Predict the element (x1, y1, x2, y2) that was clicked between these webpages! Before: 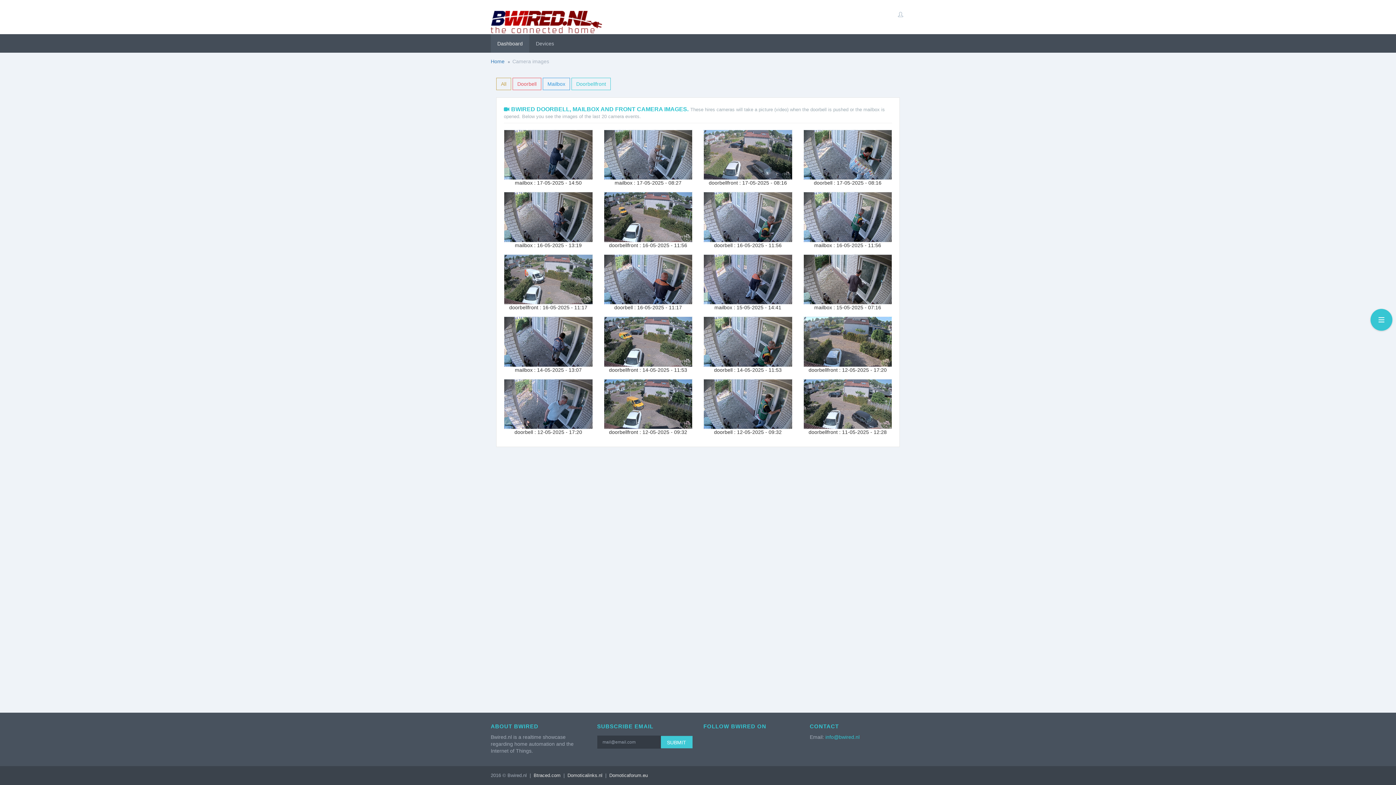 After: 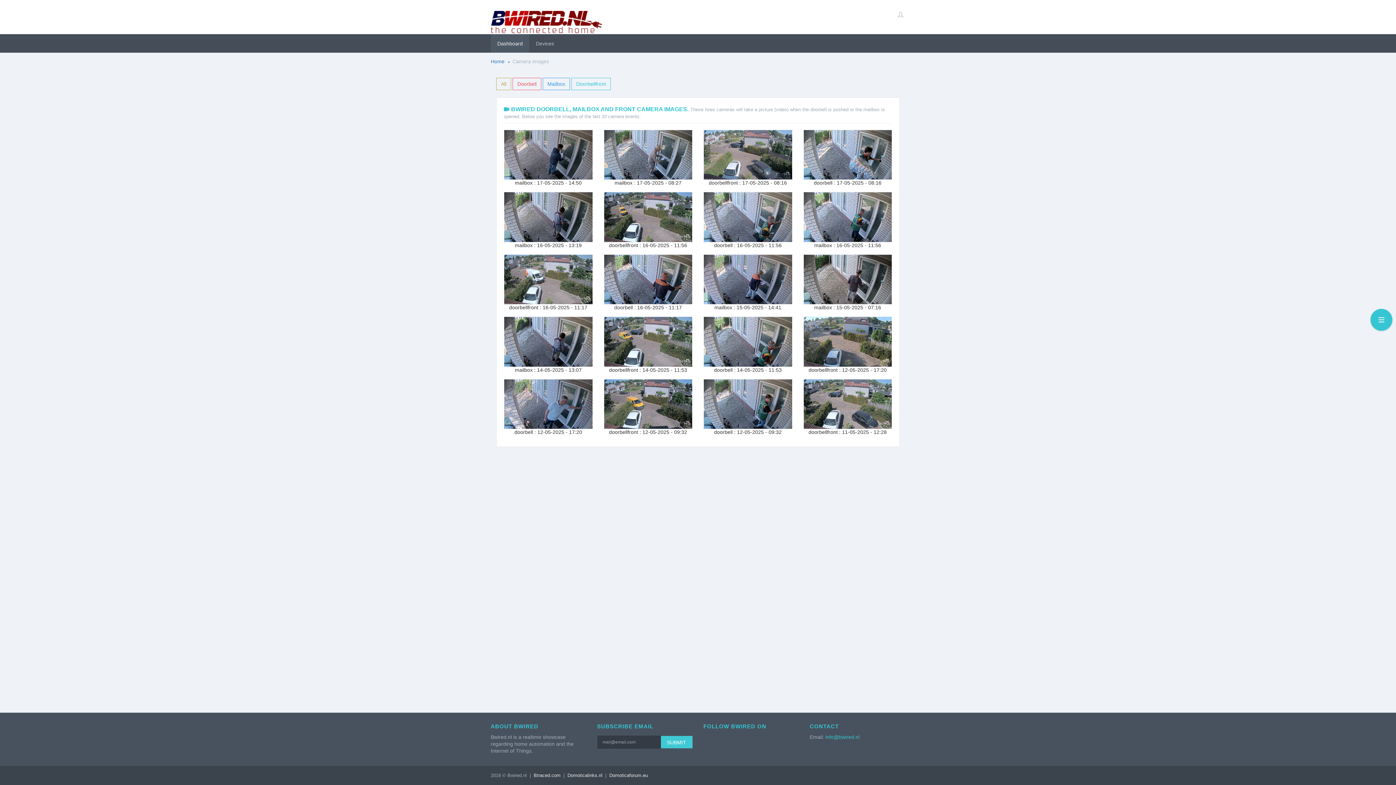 Action: bbox: (703, 737, 713, 747)